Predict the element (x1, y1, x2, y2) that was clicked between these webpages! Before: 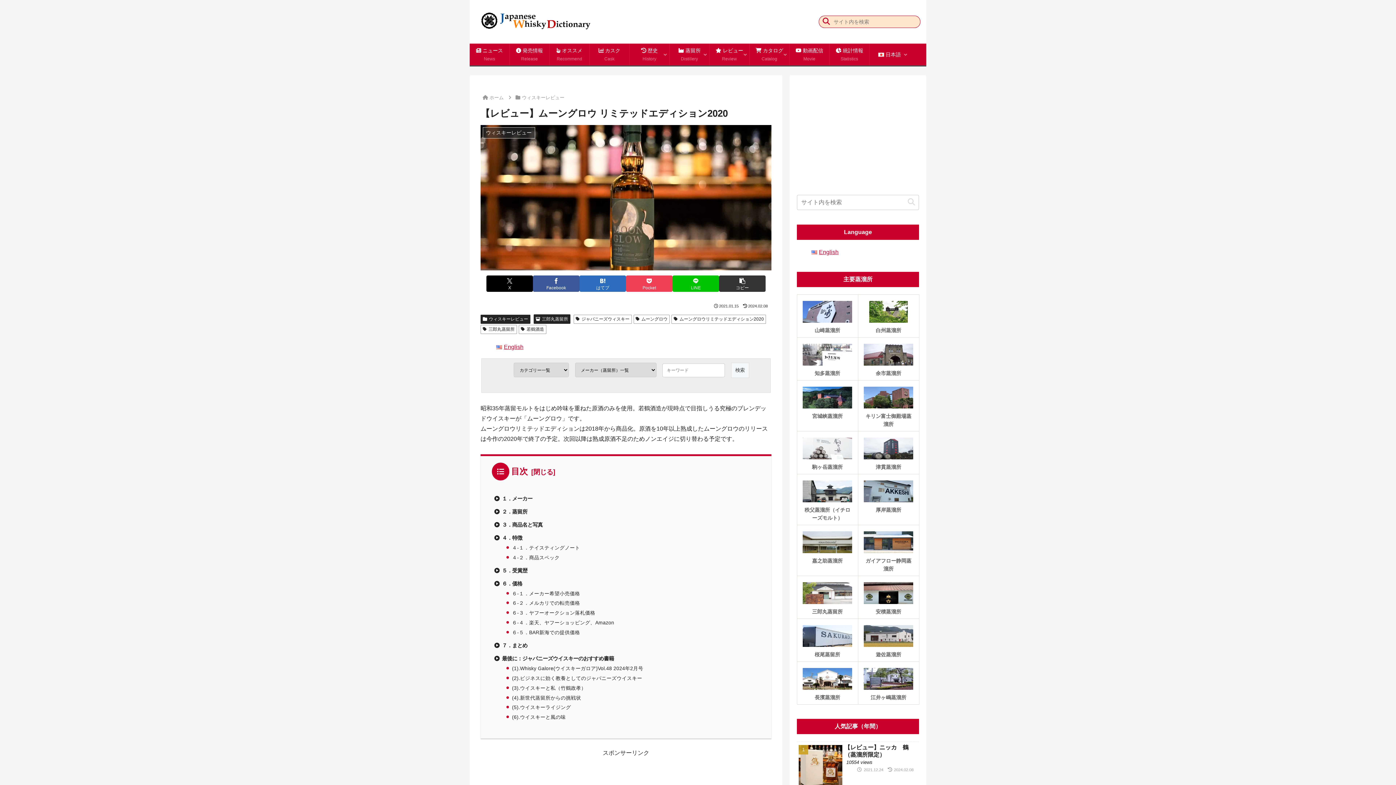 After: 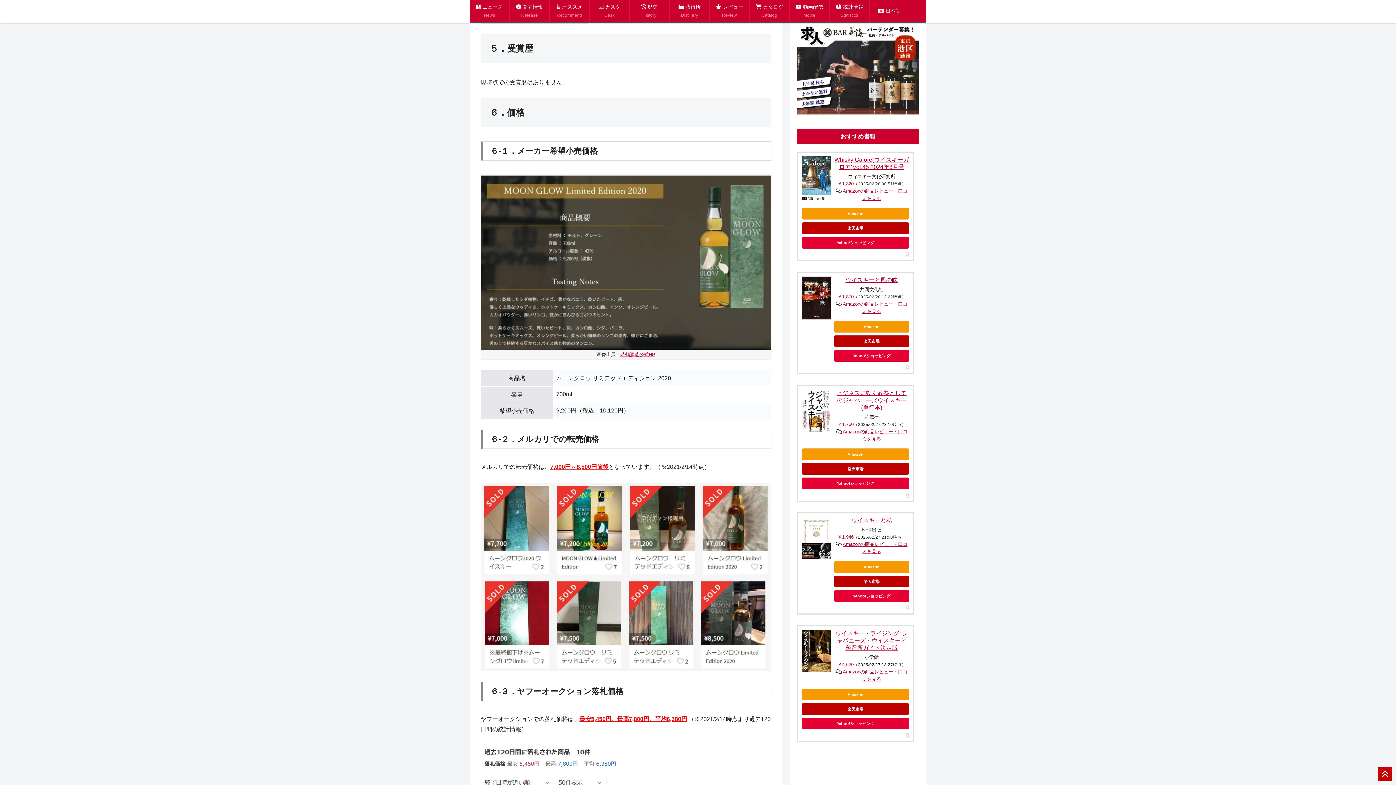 Action: label: ５．受賞歴 bbox: (494, 566, 761, 575)